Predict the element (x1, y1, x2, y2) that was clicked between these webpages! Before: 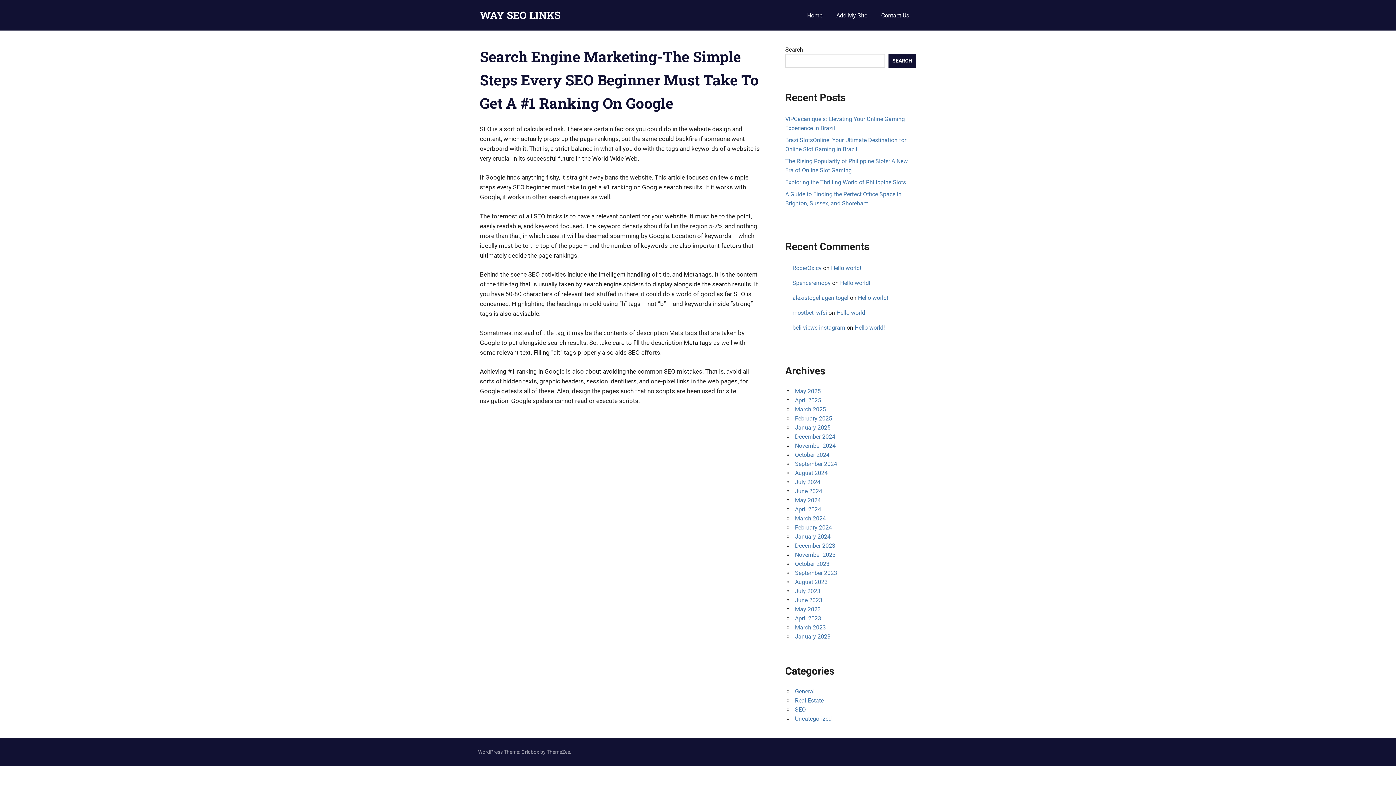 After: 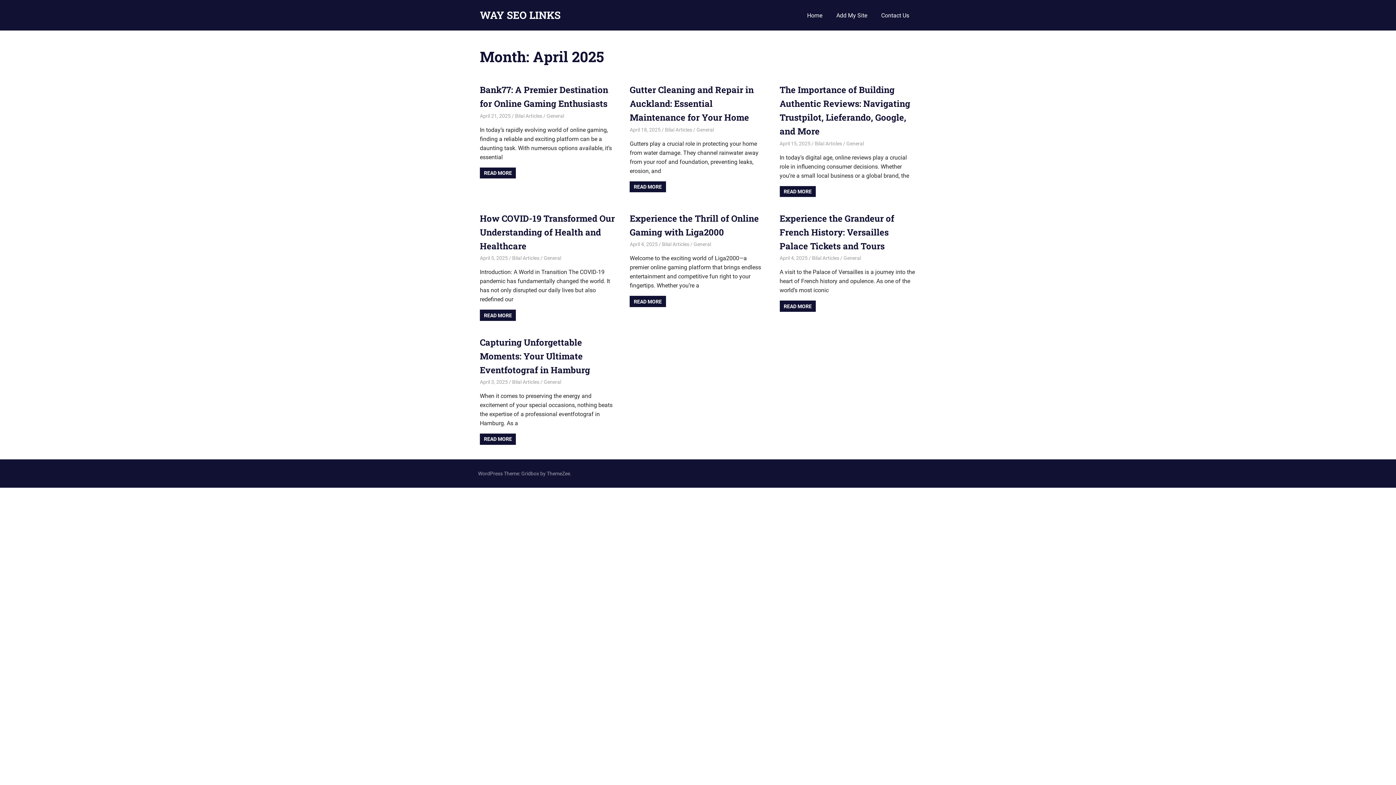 Action: label: April 2025 bbox: (795, 396, 821, 403)